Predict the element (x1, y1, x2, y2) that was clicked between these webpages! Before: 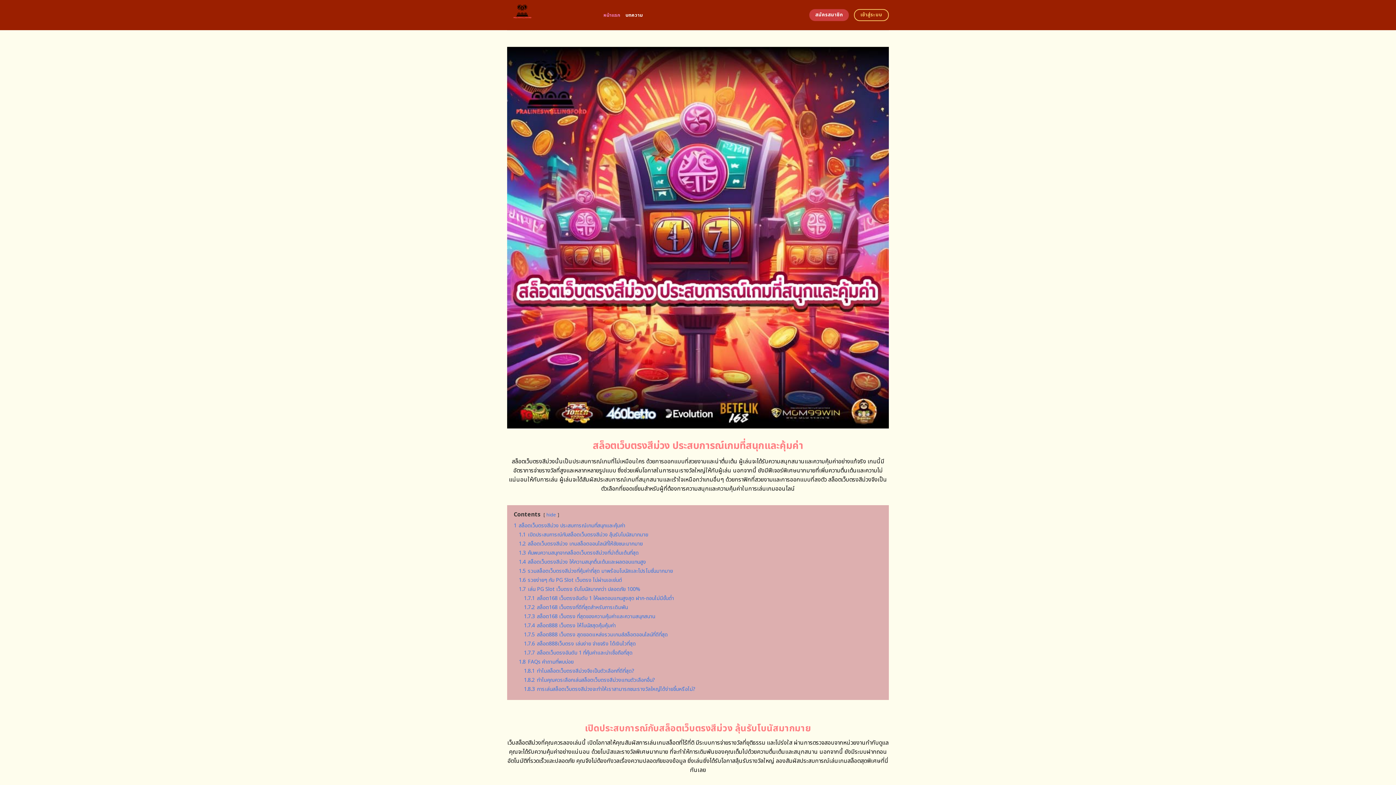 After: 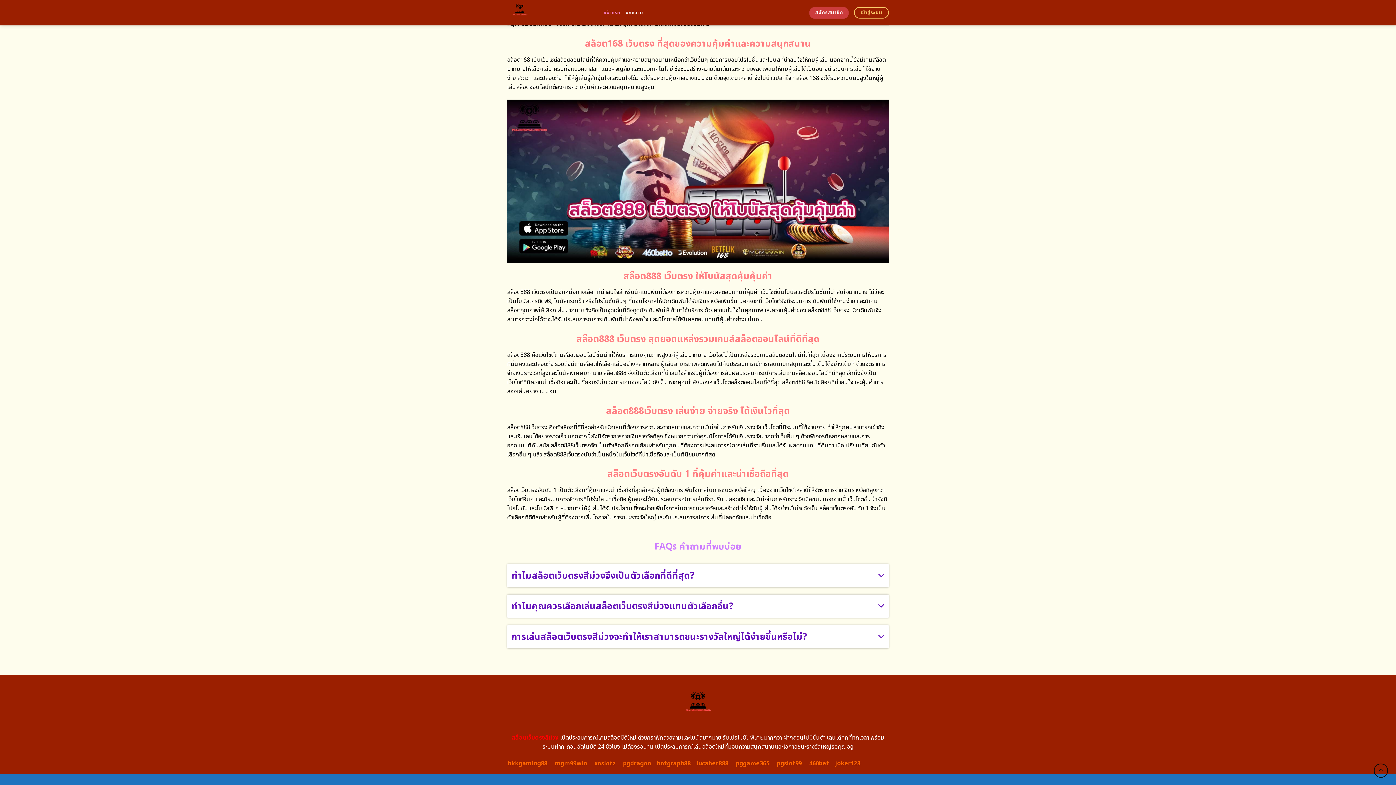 Action: label: 1.8.1 ทำไมสล็อตเว็บตรงสีม่วงจึงเป็นตัวเลือกที่ดีที่สุด? bbox: (524, 667, 634, 675)